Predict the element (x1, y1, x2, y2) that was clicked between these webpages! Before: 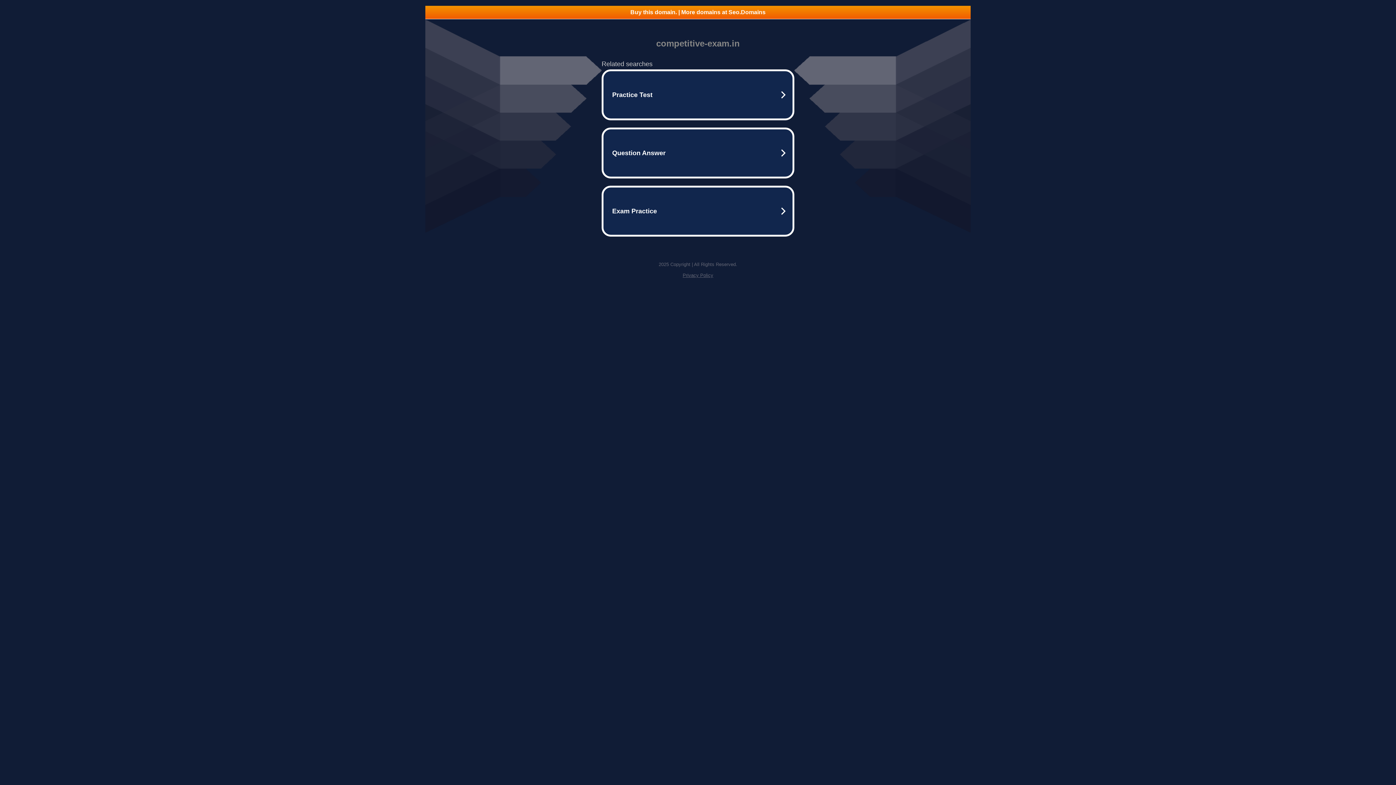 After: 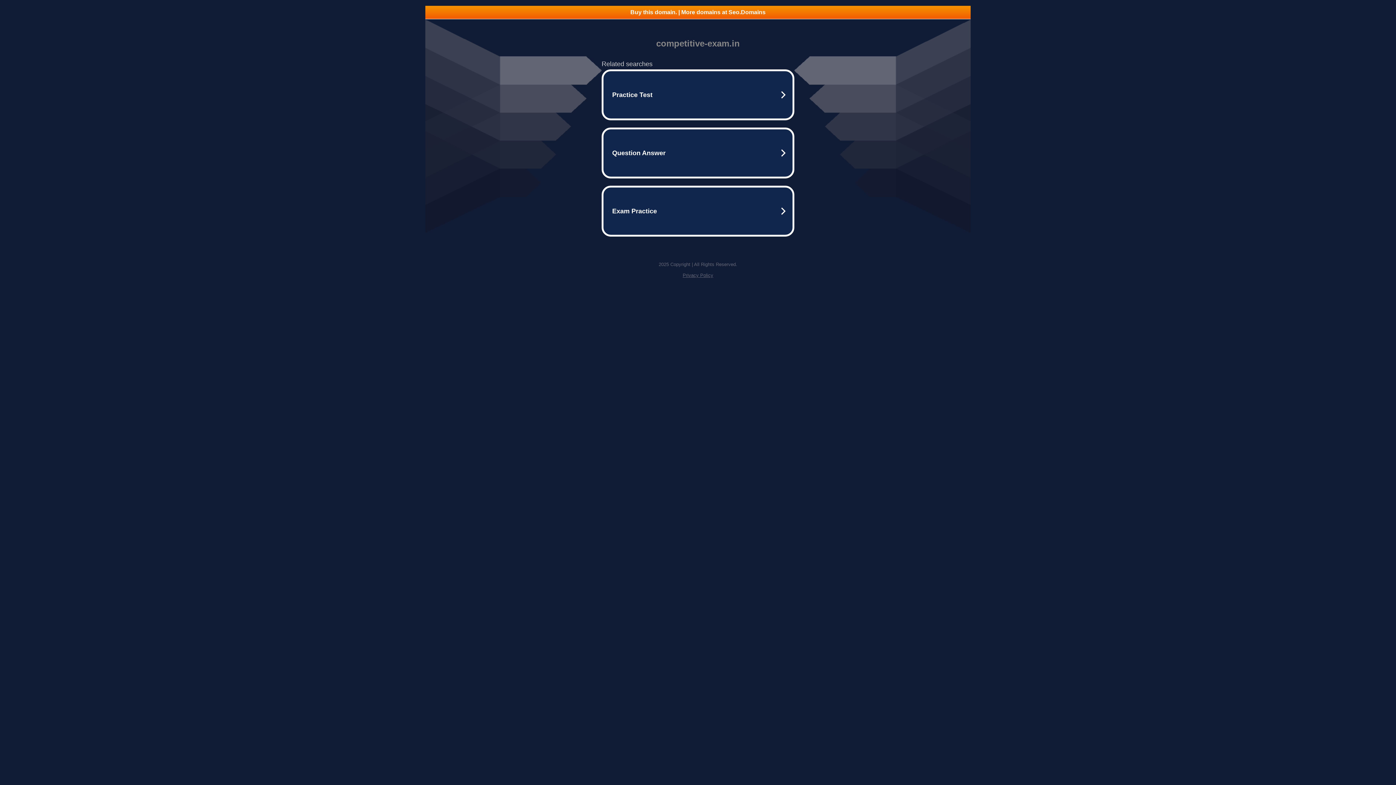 Action: bbox: (425, 5, 970, 18) label: Buy this domain. | More domains at Seo.Domains